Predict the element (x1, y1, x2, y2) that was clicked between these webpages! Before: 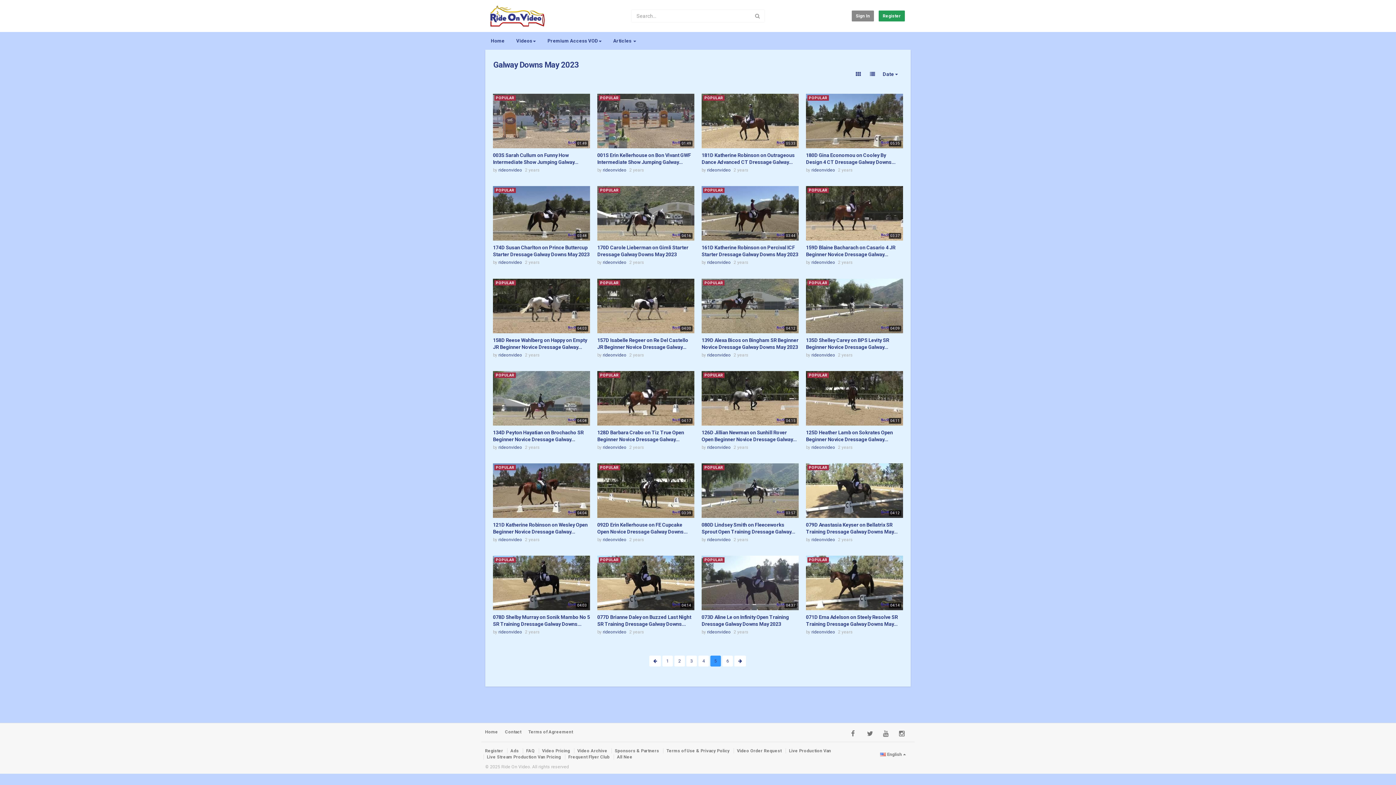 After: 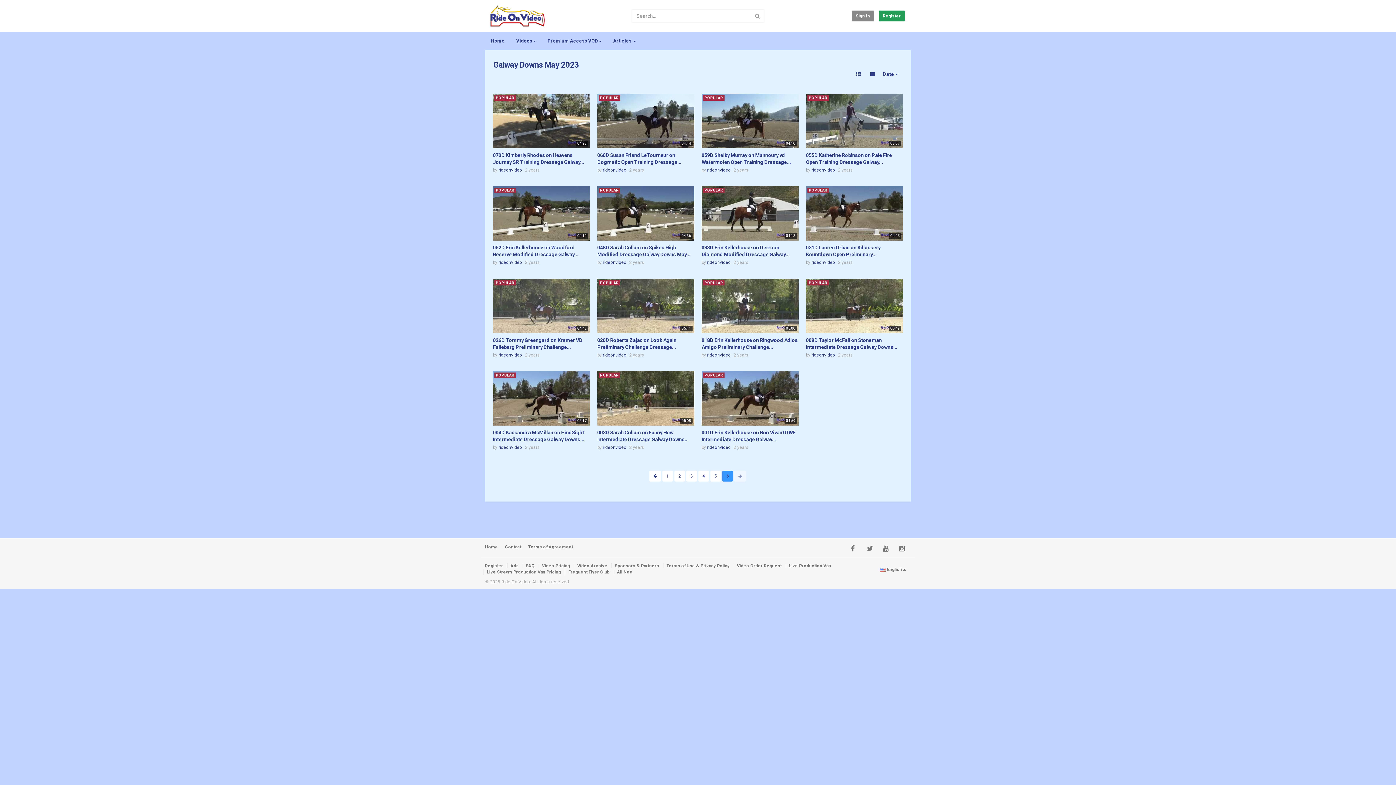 Action: label: 6 bbox: (722, 655, 733, 666)